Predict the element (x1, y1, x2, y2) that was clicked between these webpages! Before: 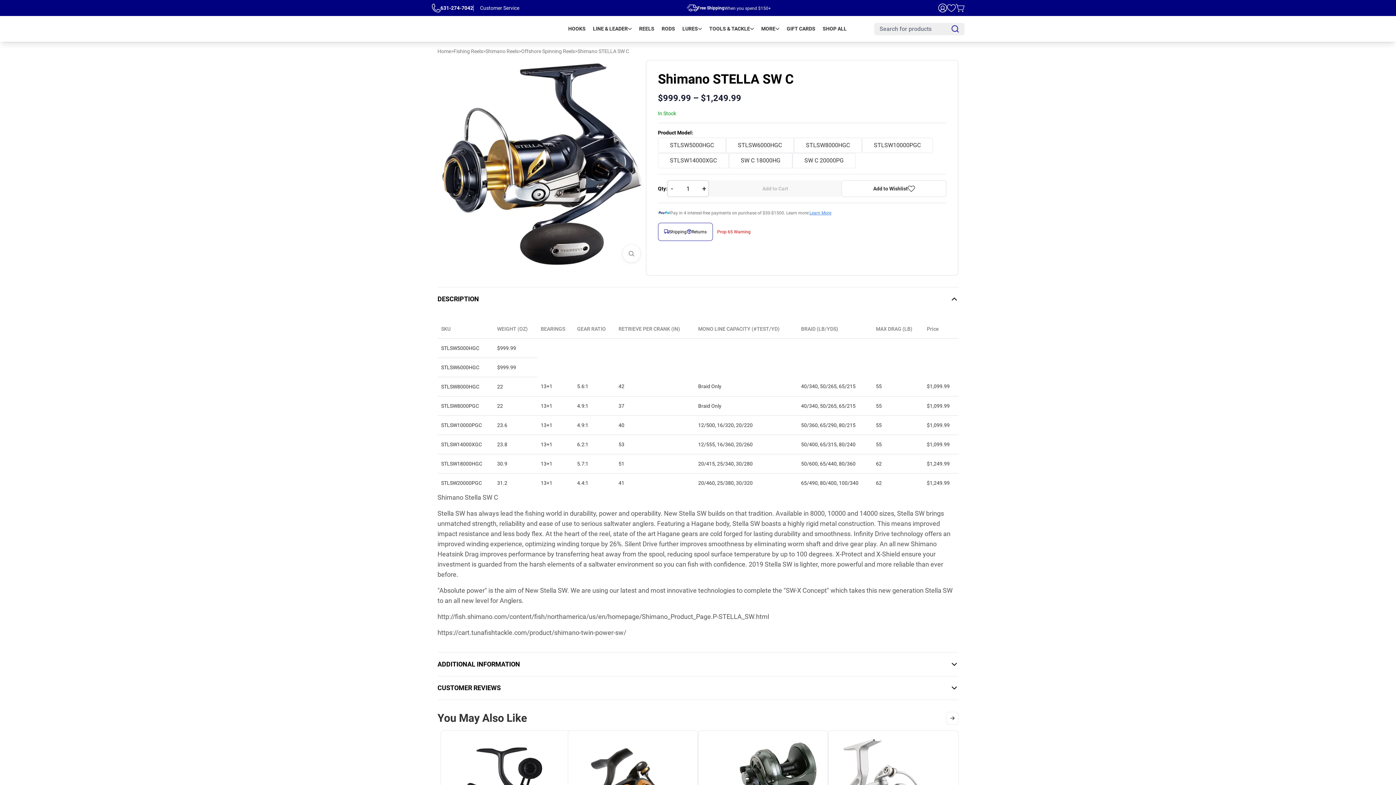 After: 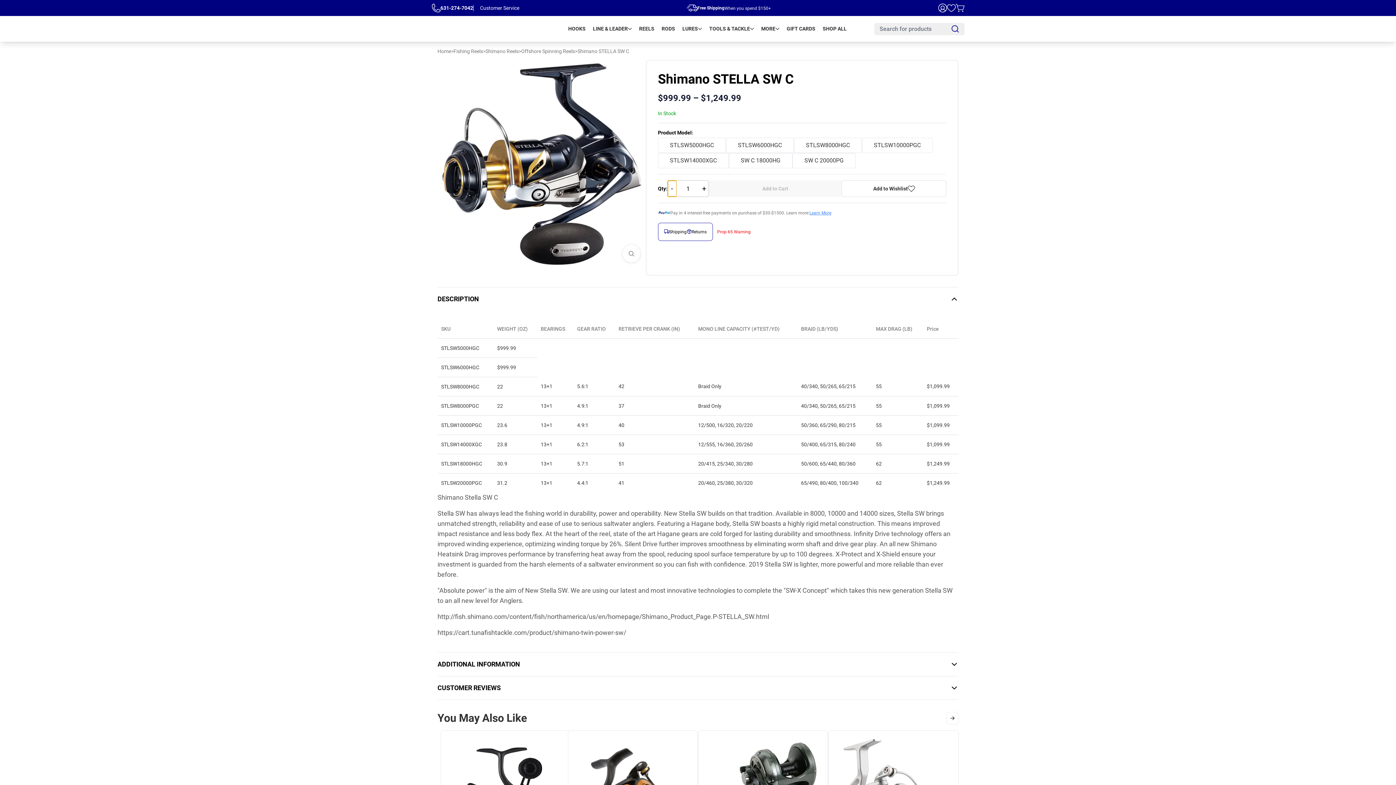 Action: bbox: (667, 180, 676, 196) label: -